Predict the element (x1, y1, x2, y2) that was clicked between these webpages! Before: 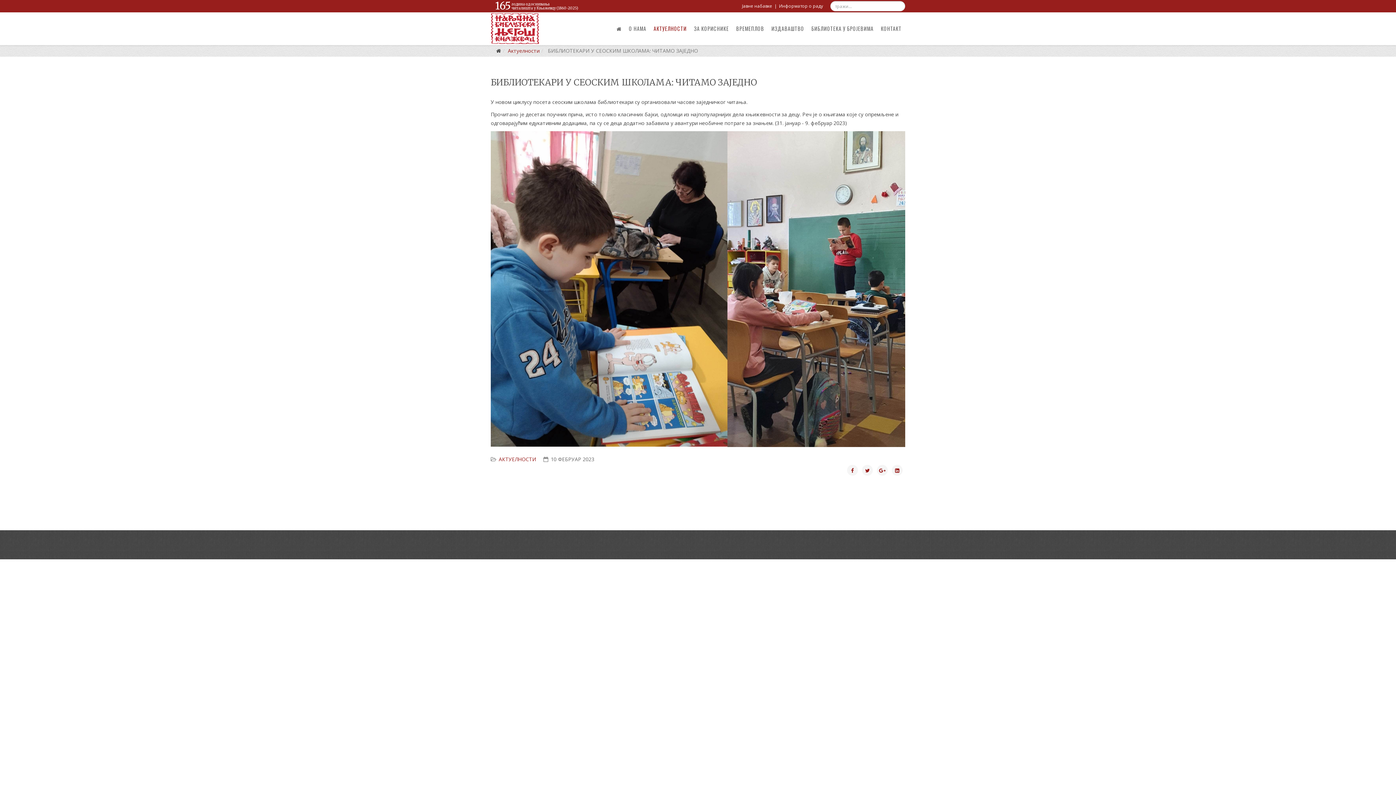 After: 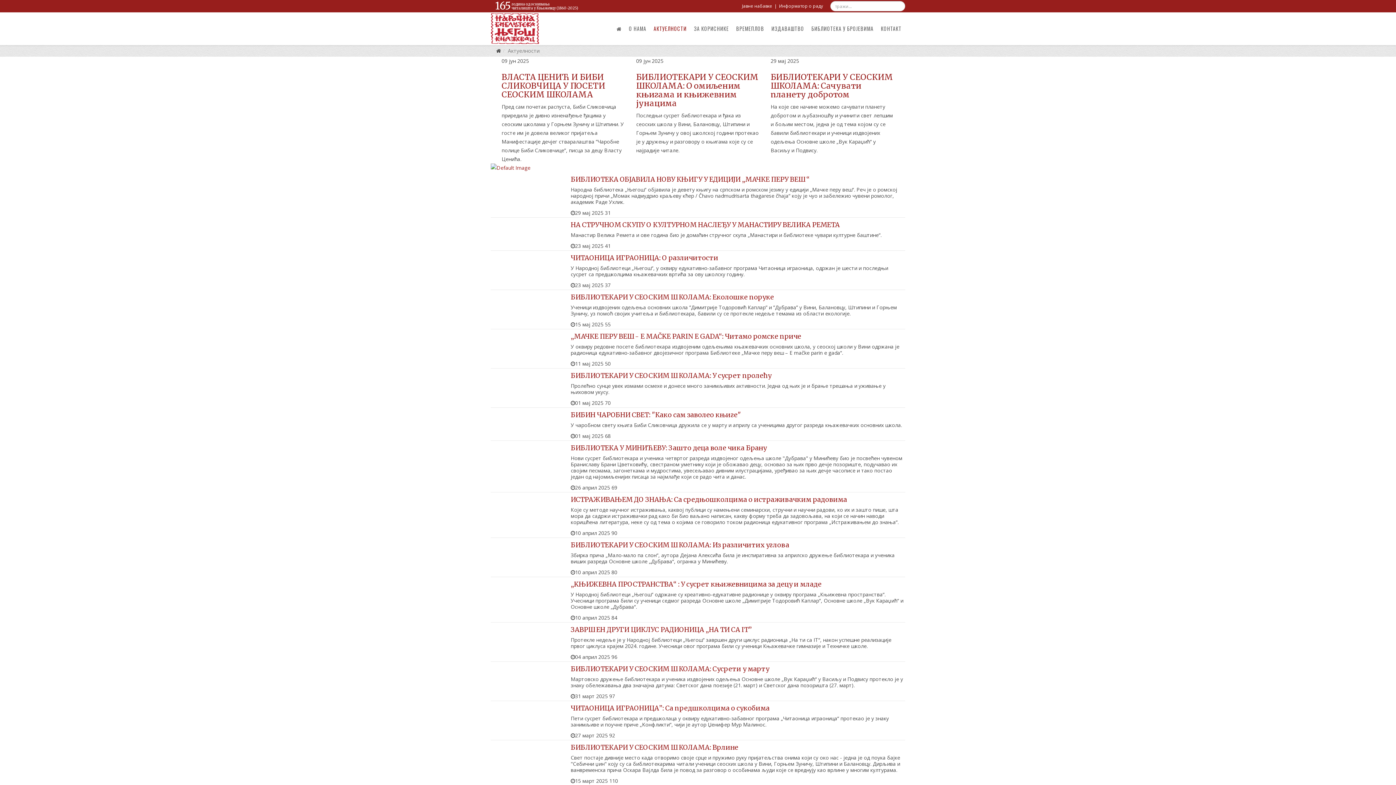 Action: bbox: (498, 456, 536, 462) label: АКТУЕЛНОСТИ